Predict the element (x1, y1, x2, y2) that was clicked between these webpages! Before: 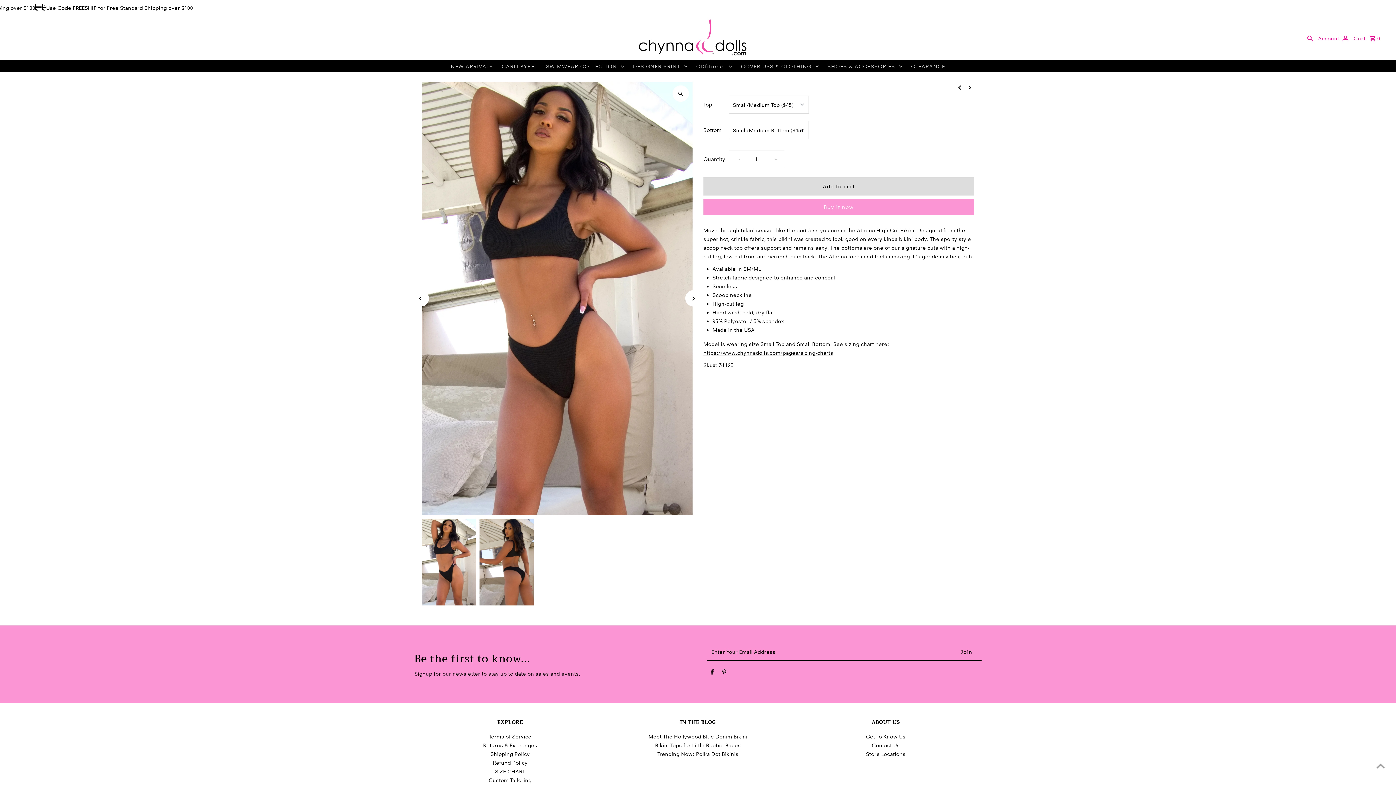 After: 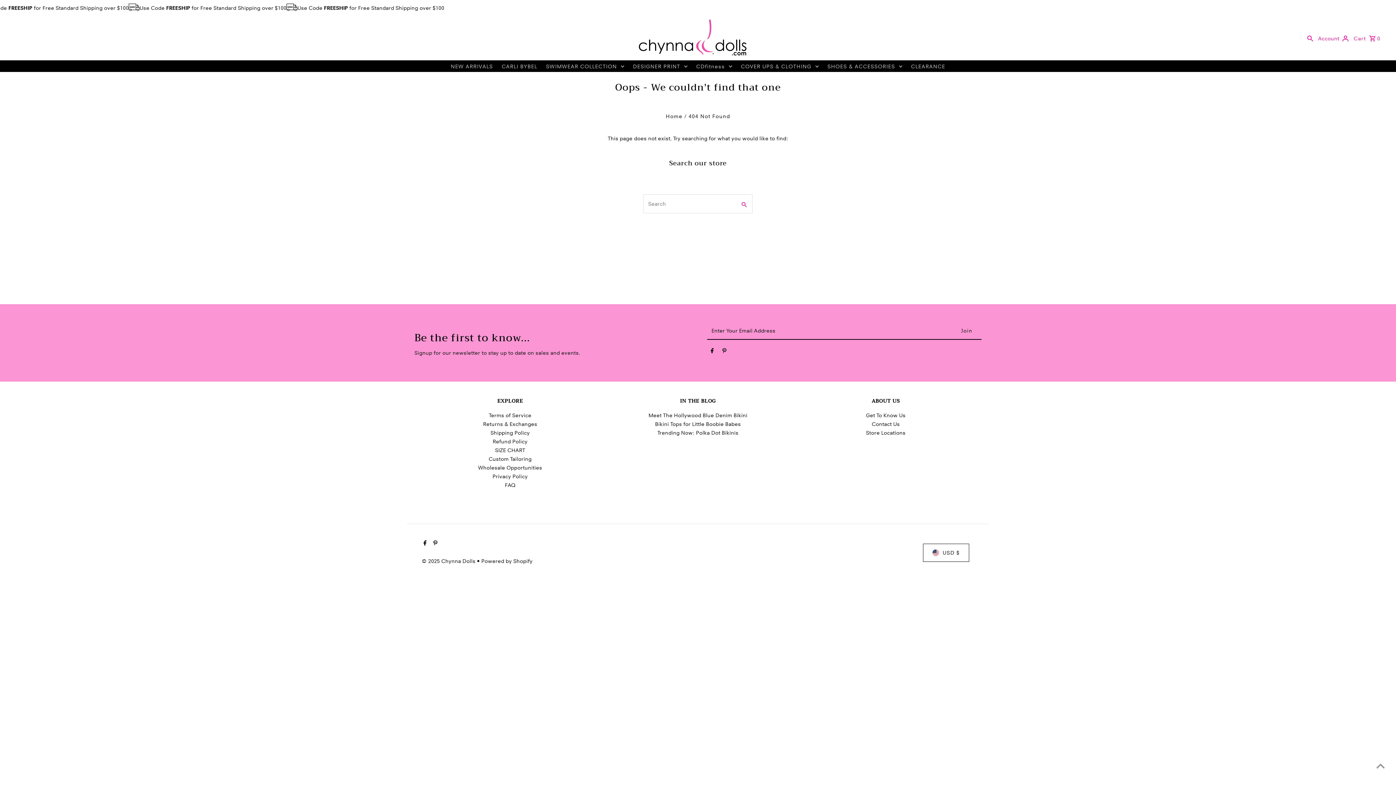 Action: bbox: (703, 349, 833, 356) label: https://www.chynnadolls.com/pages/sizing-charts